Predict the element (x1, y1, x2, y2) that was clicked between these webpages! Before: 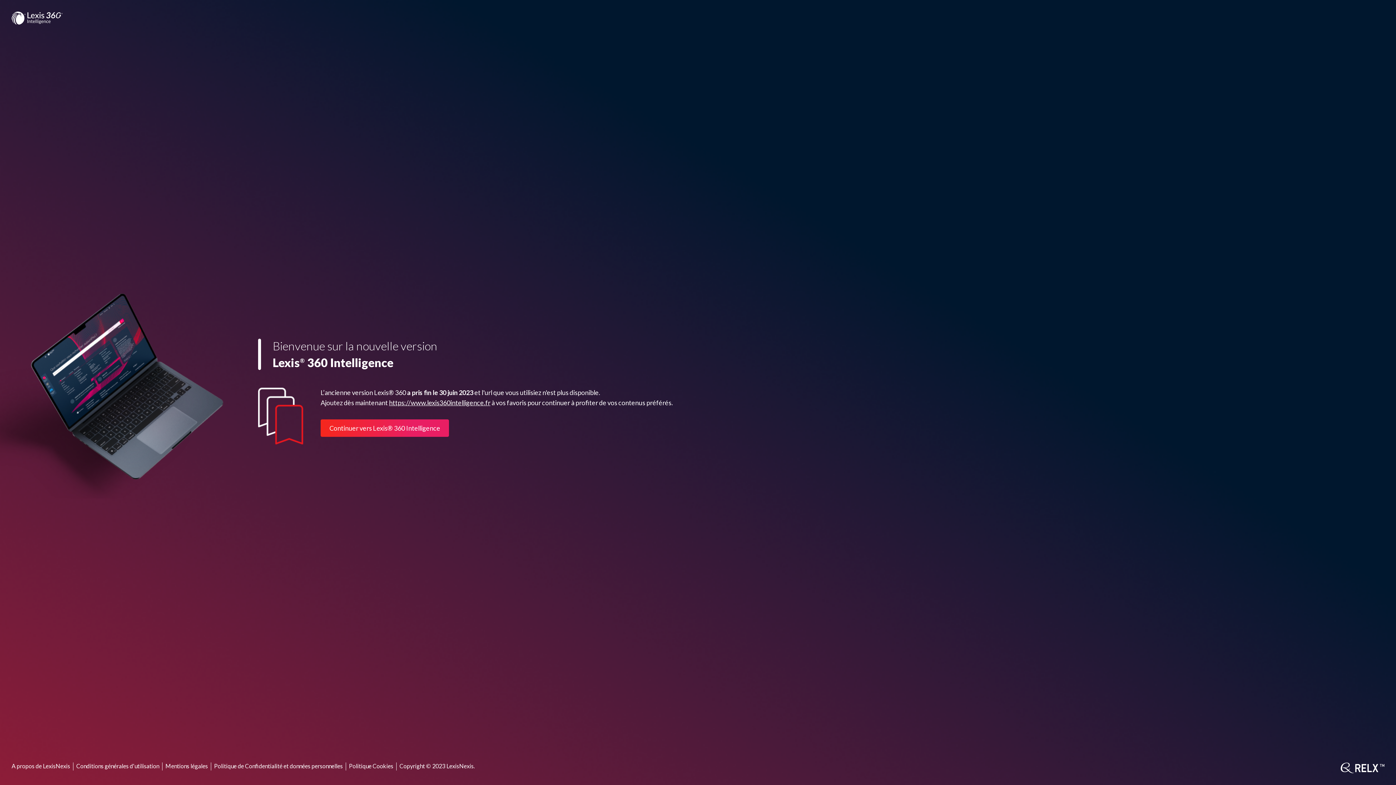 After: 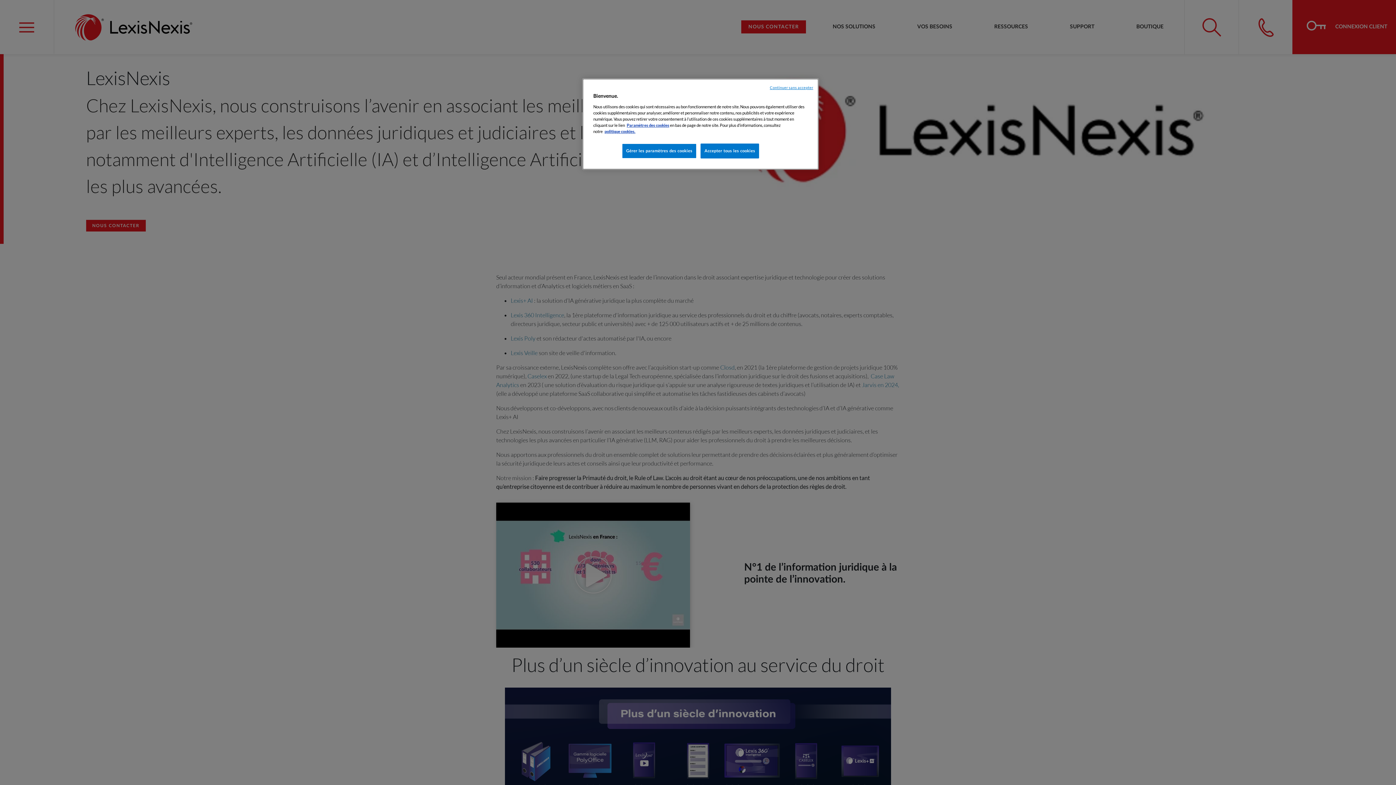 Action: bbox: (11, 762, 70, 769) label: A propos de LexisNexis